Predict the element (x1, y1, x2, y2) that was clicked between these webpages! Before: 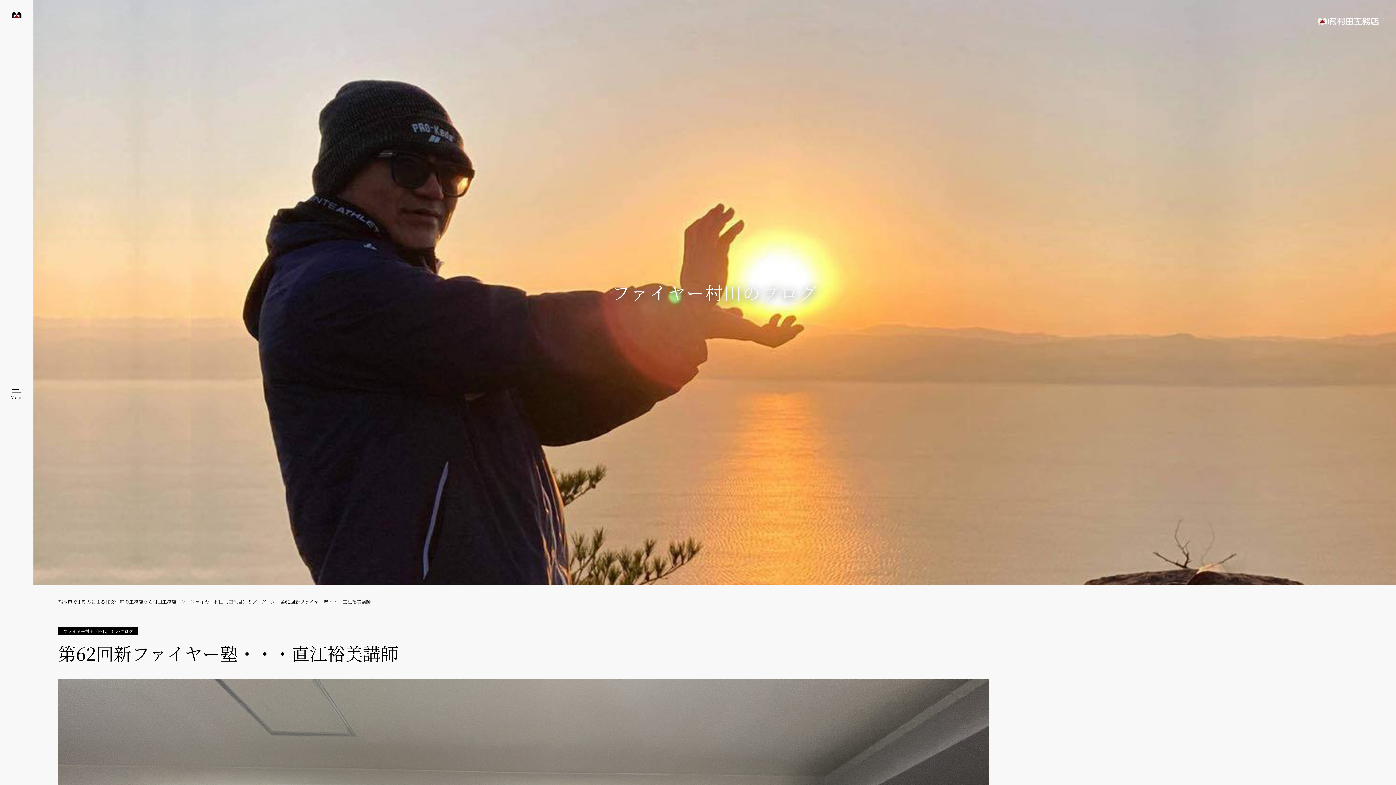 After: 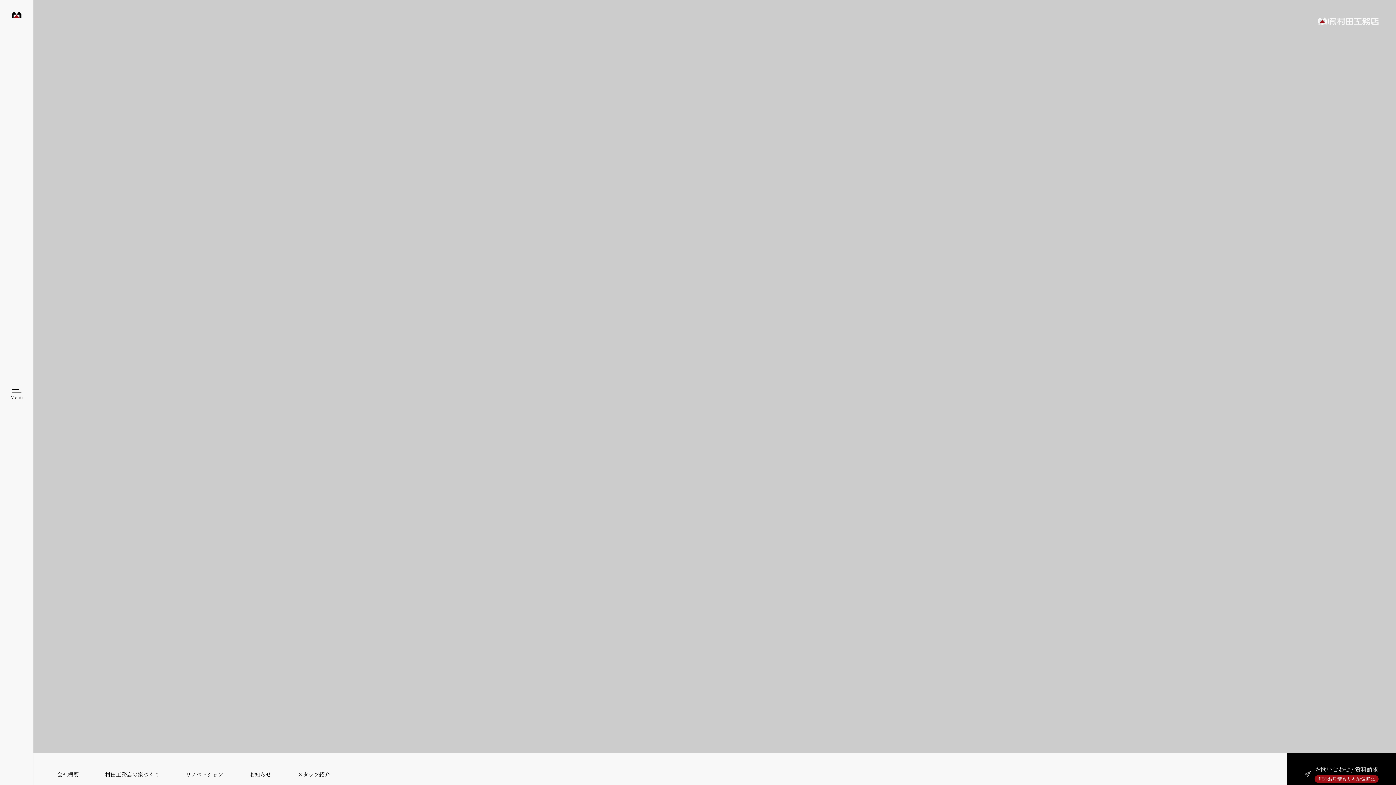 Action: label: 熊本市で手刻みによる注文住宅の工務店なら村田工務店 bbox: (58, 598, 176, 605)